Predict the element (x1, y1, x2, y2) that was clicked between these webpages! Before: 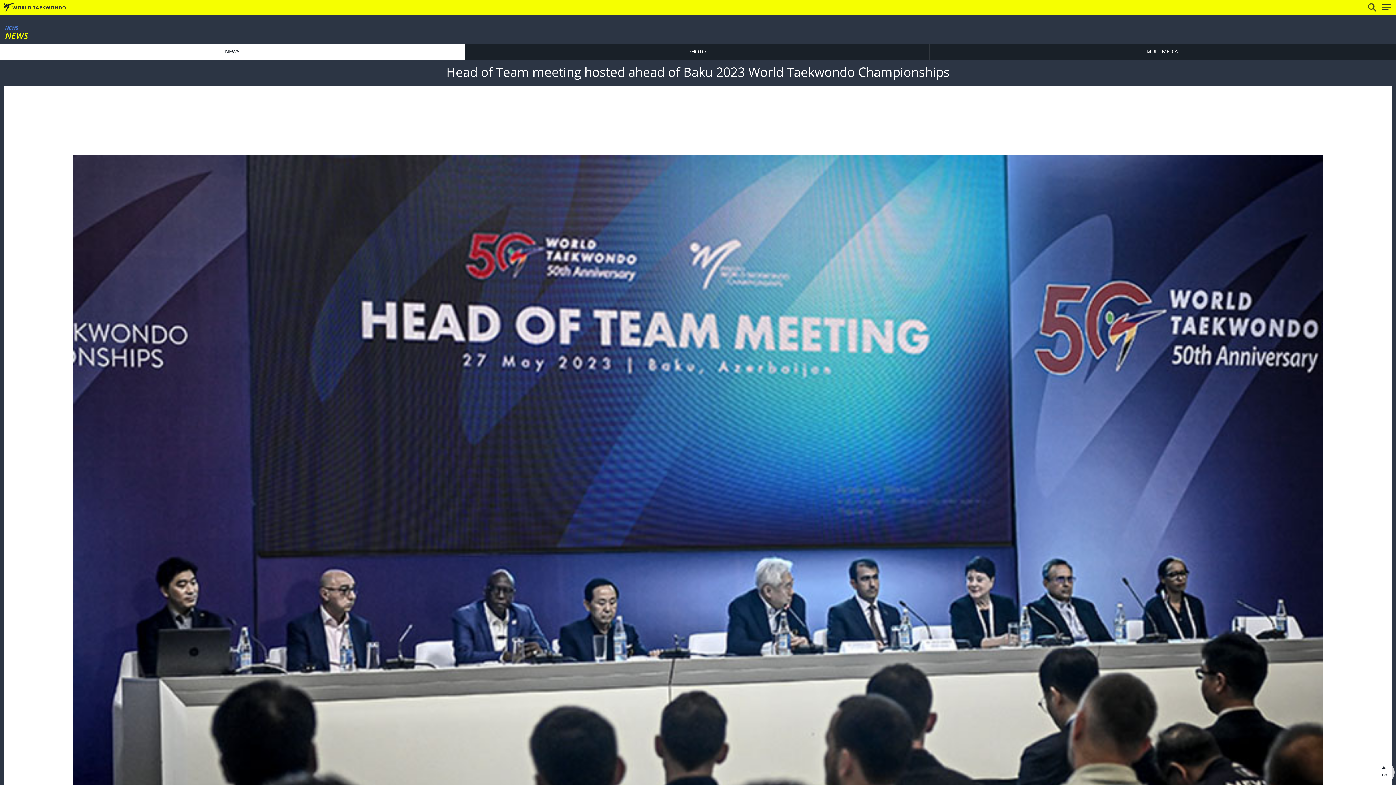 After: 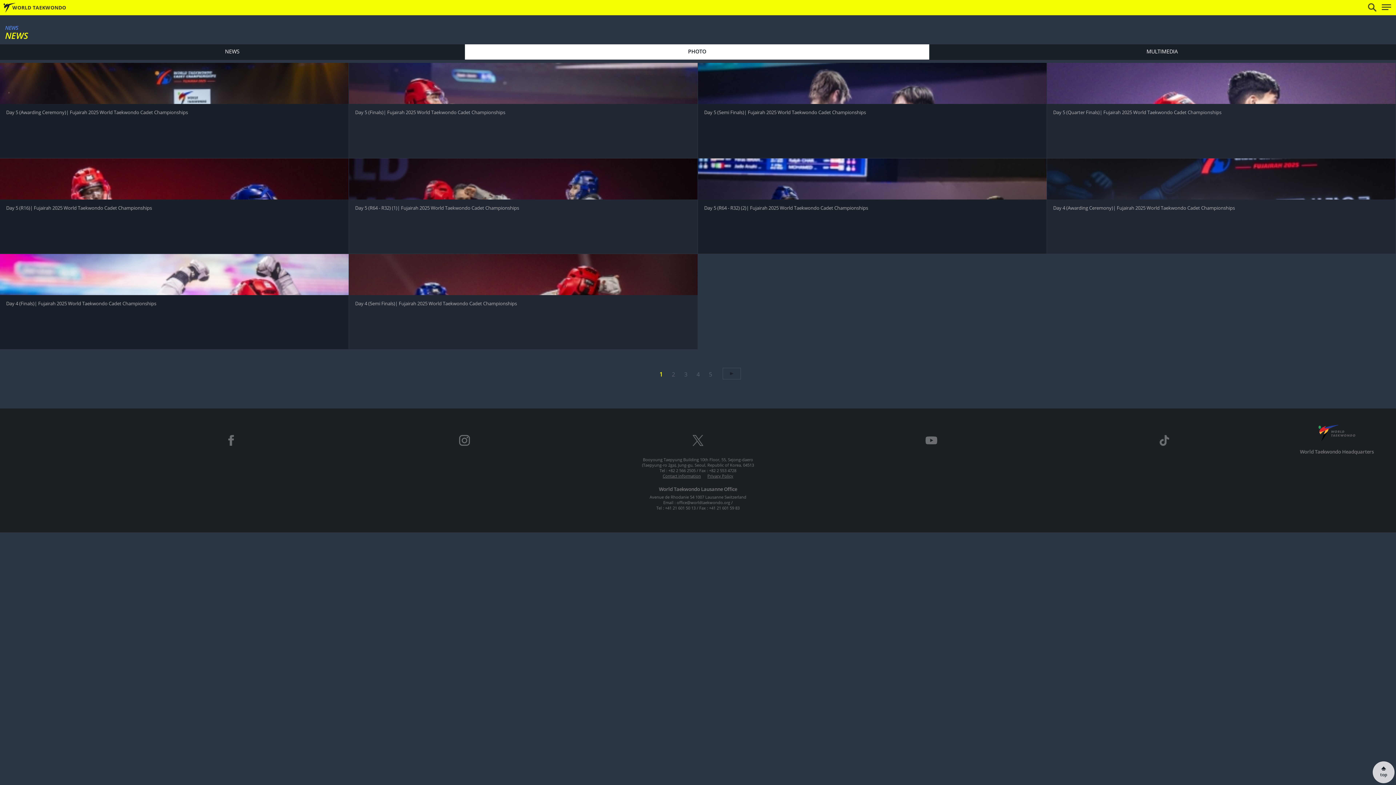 Action: bbox: (464, 44, 929, 59) label: PHOTO